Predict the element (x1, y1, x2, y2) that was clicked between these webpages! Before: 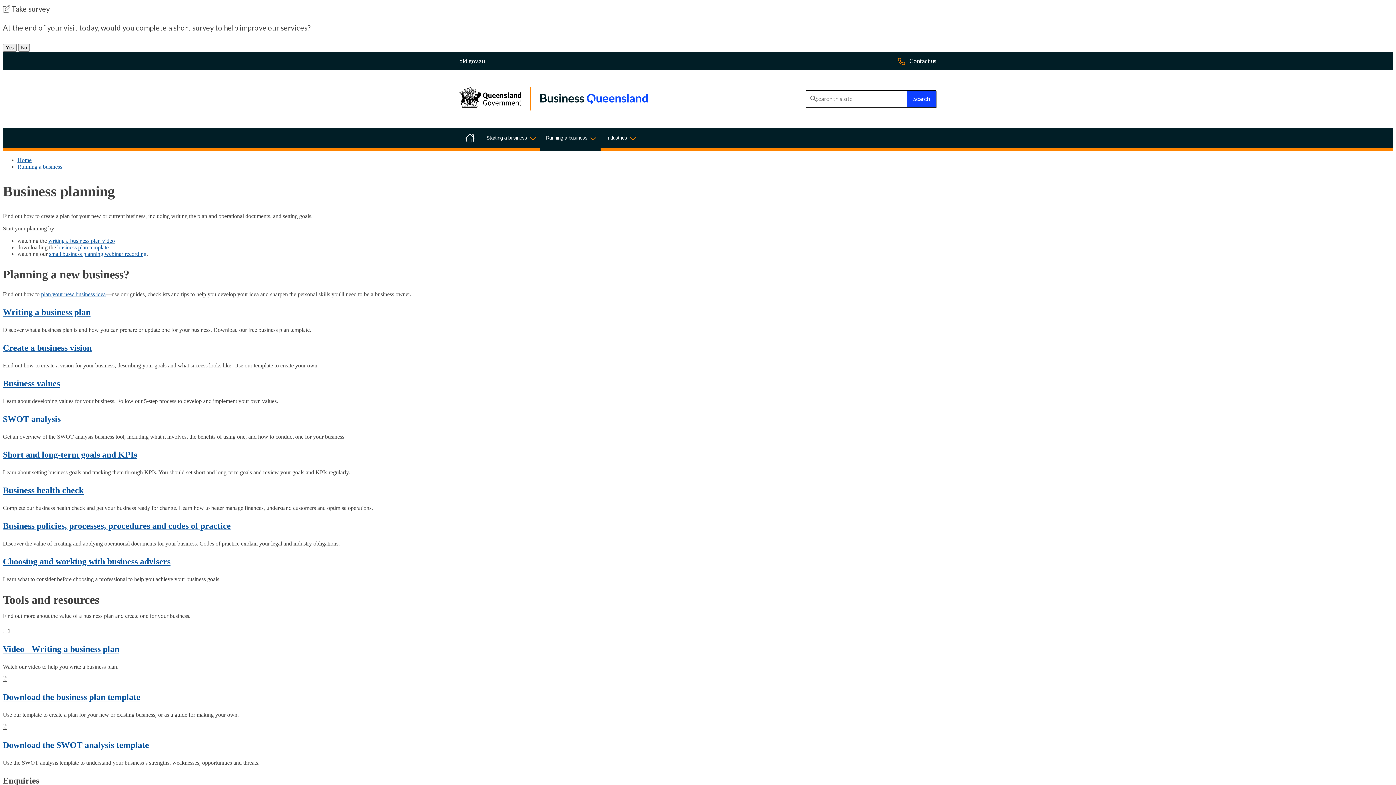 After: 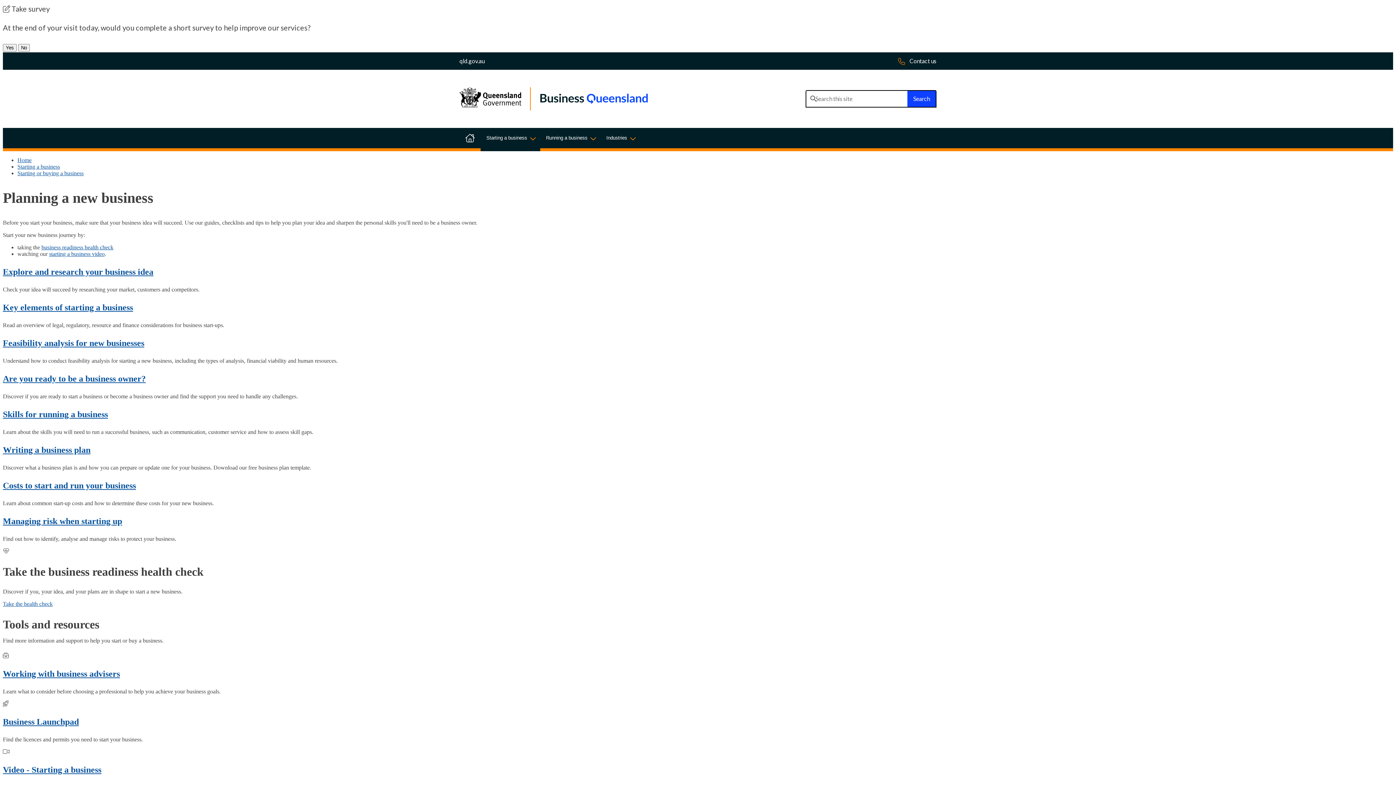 Action: bbox: (41, 291, 105, 297) label: plan your new business idea